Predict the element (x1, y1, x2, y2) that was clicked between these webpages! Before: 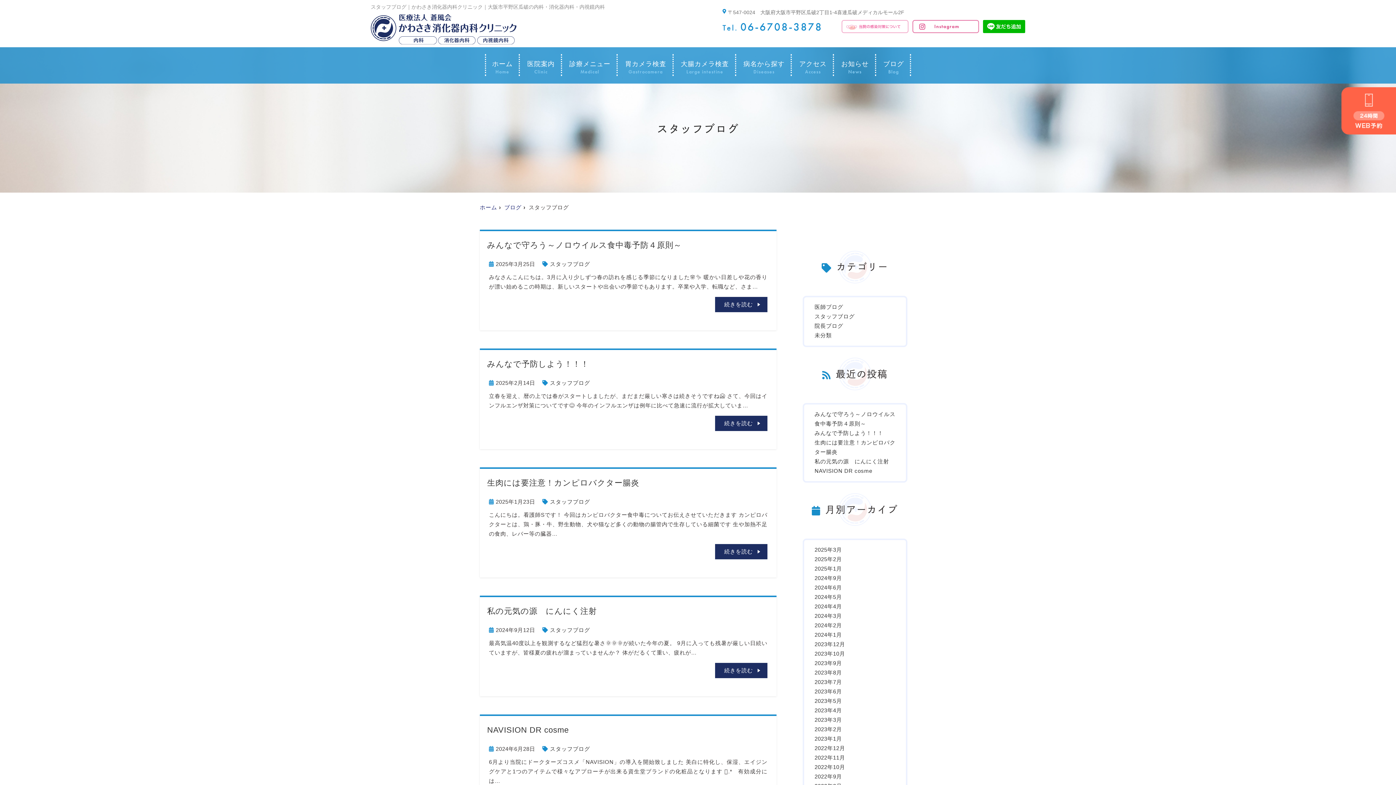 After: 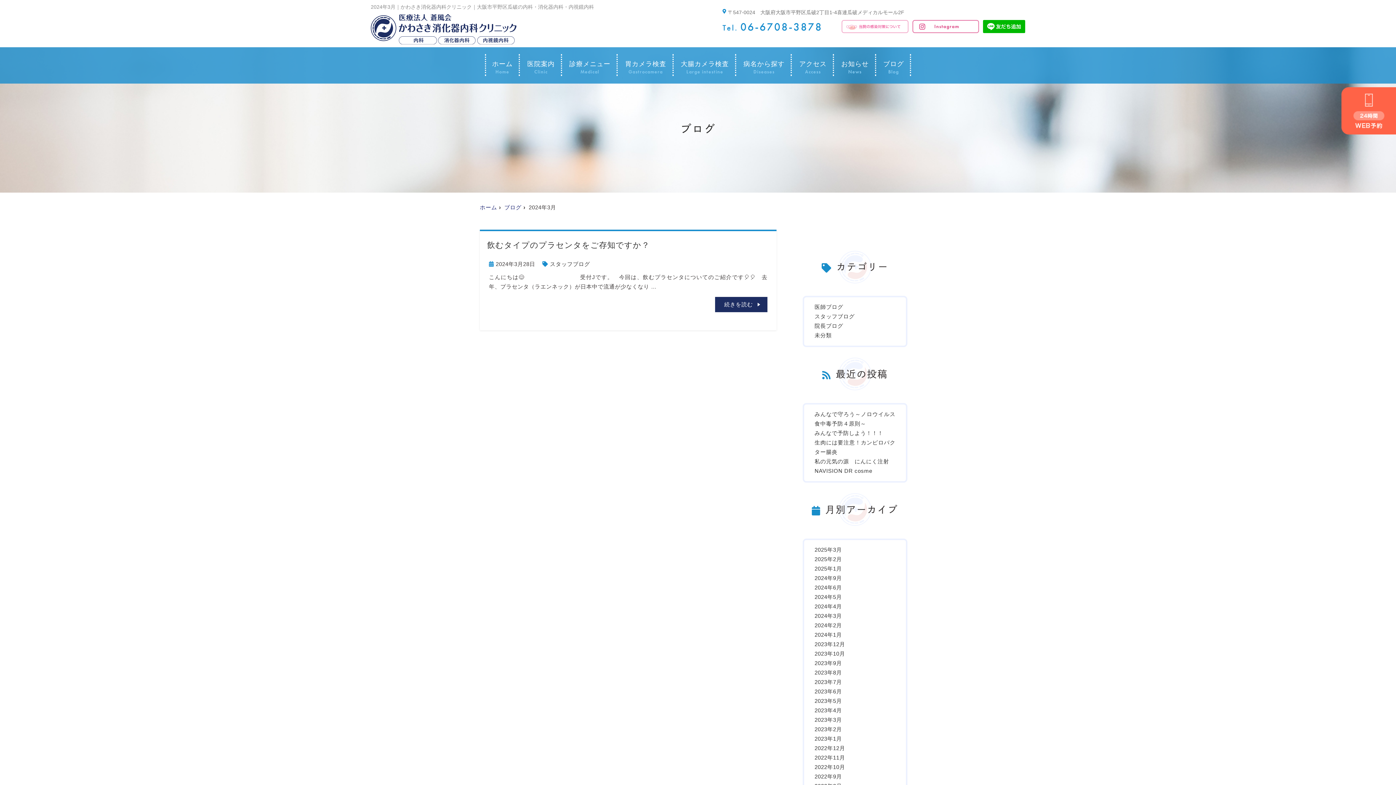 Action: bbox: (814, 613, 842, 619) label: 2024年3月